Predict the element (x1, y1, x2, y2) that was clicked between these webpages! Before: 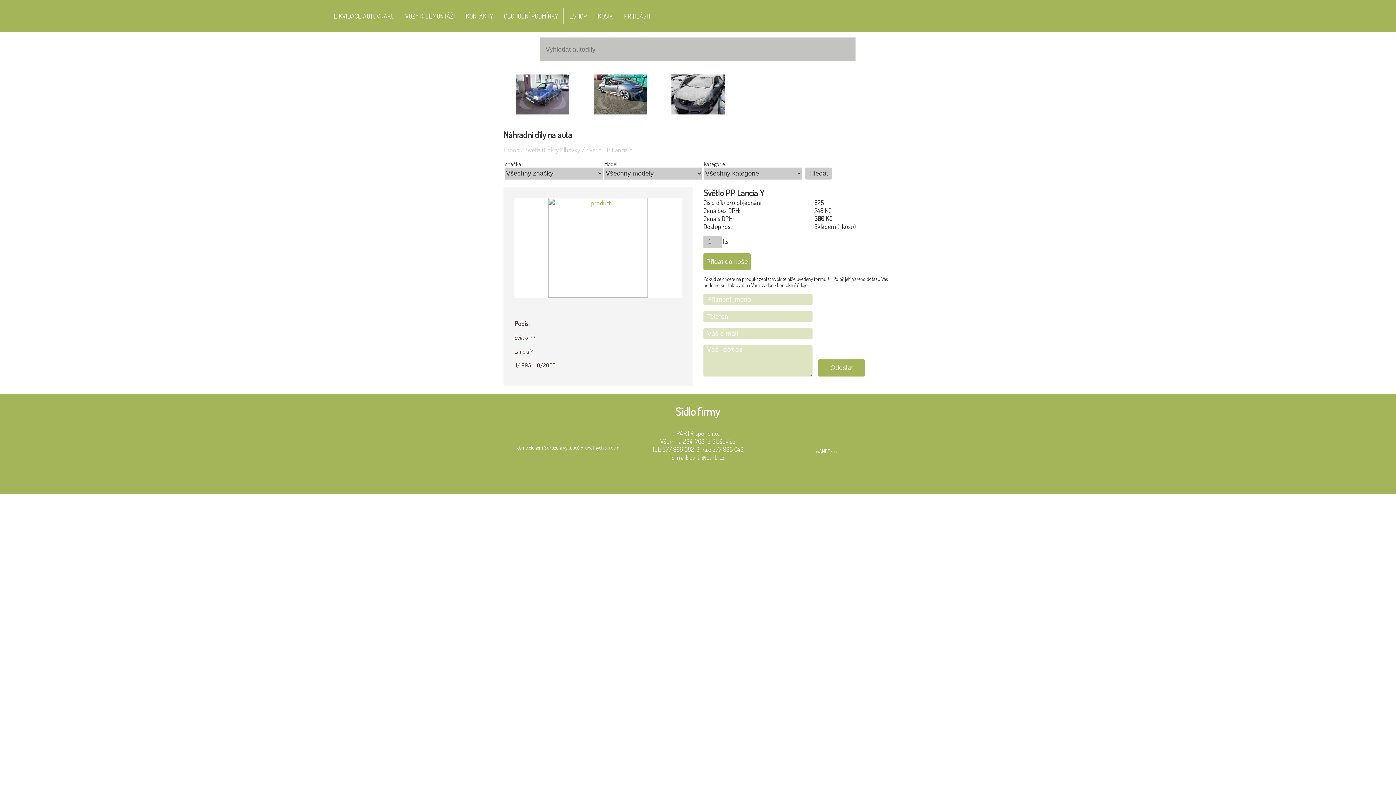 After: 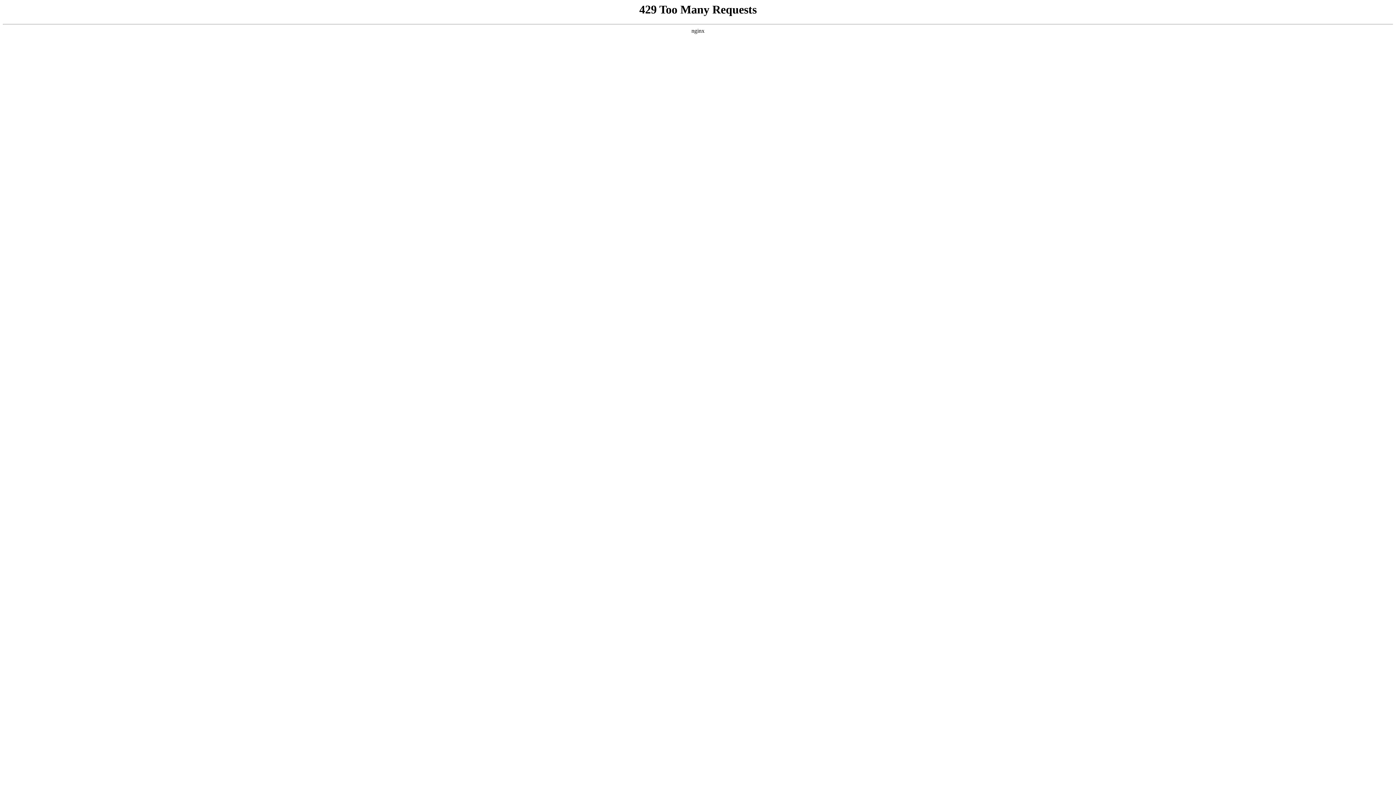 Action: bbox: (503, 145, 519, 153) label: Eshop